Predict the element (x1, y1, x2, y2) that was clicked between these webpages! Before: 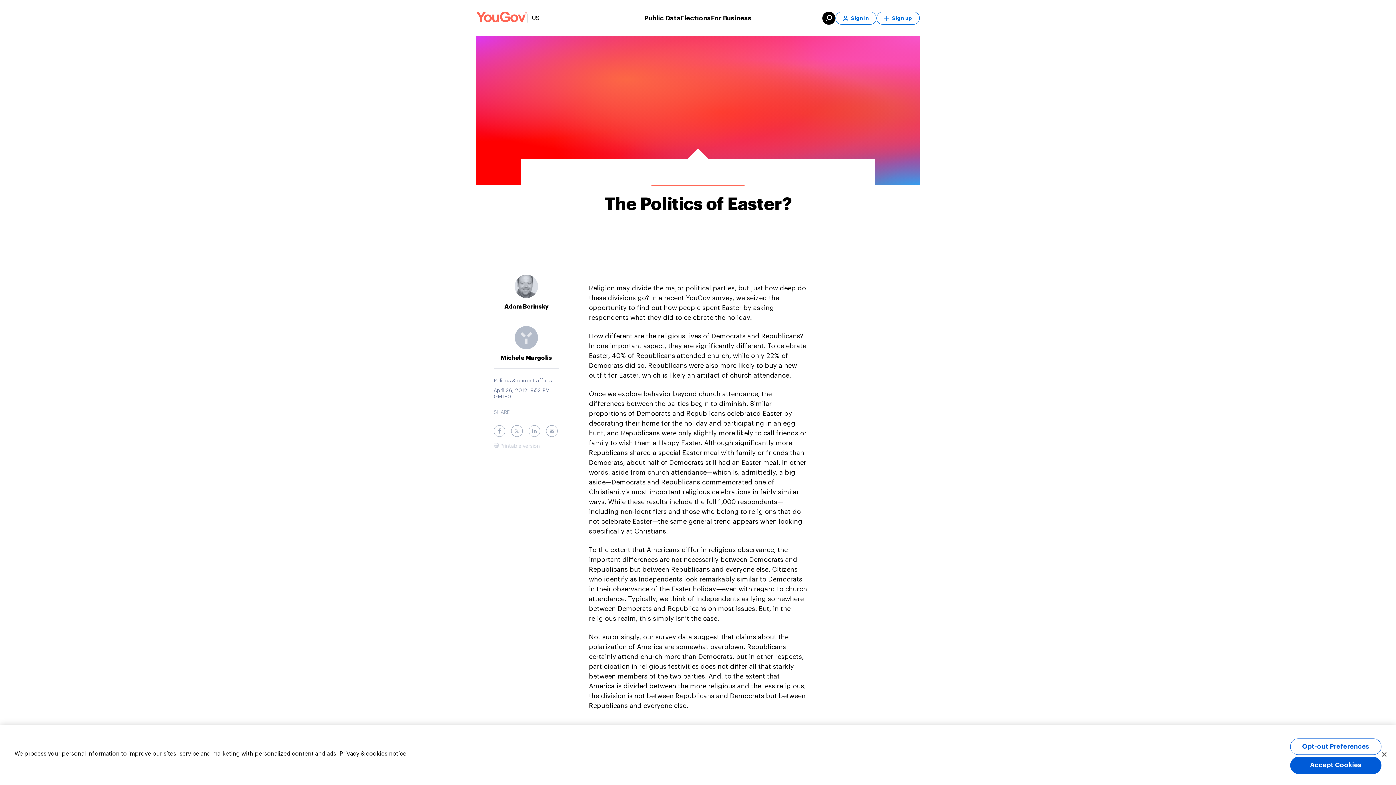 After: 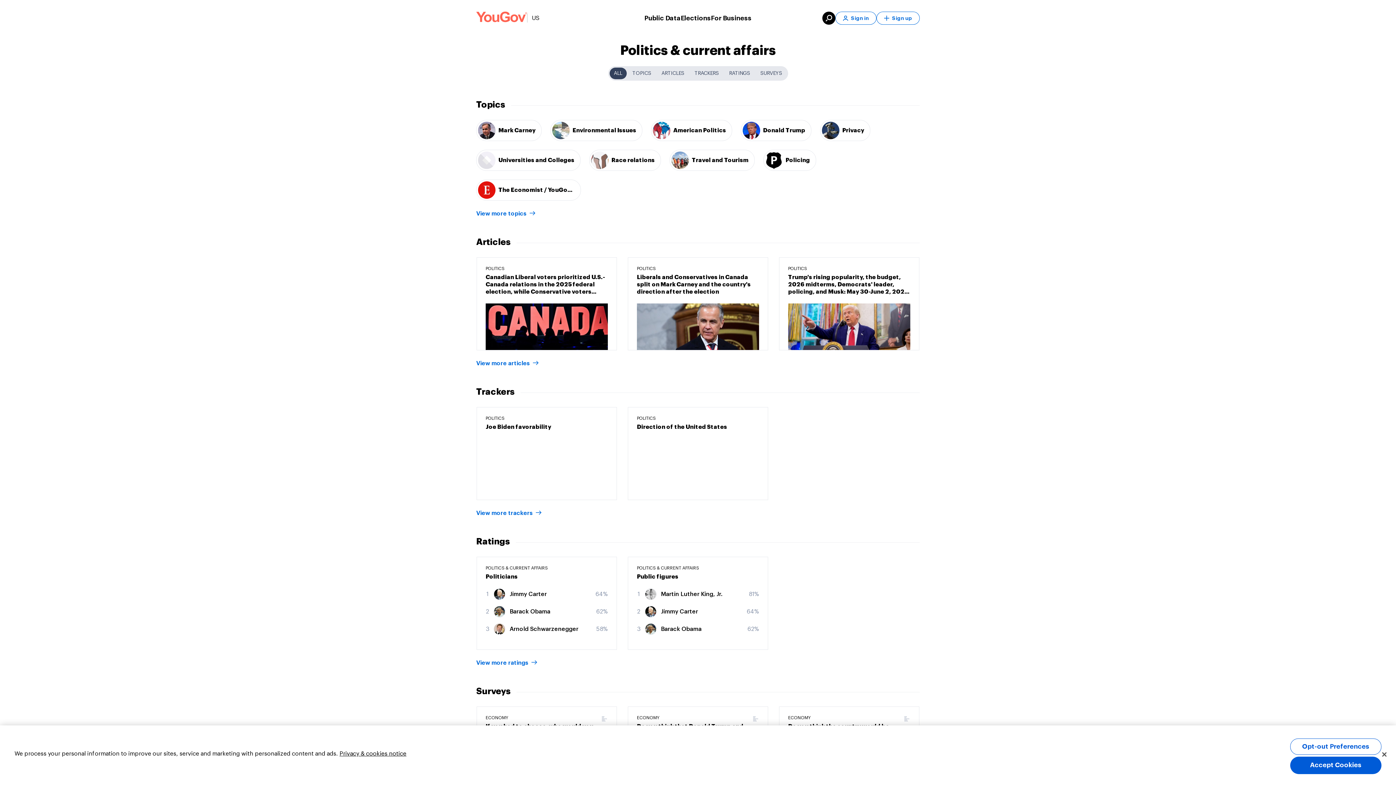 Action: label: Politics & current affairs bbox: (493, 377, 559, 385)